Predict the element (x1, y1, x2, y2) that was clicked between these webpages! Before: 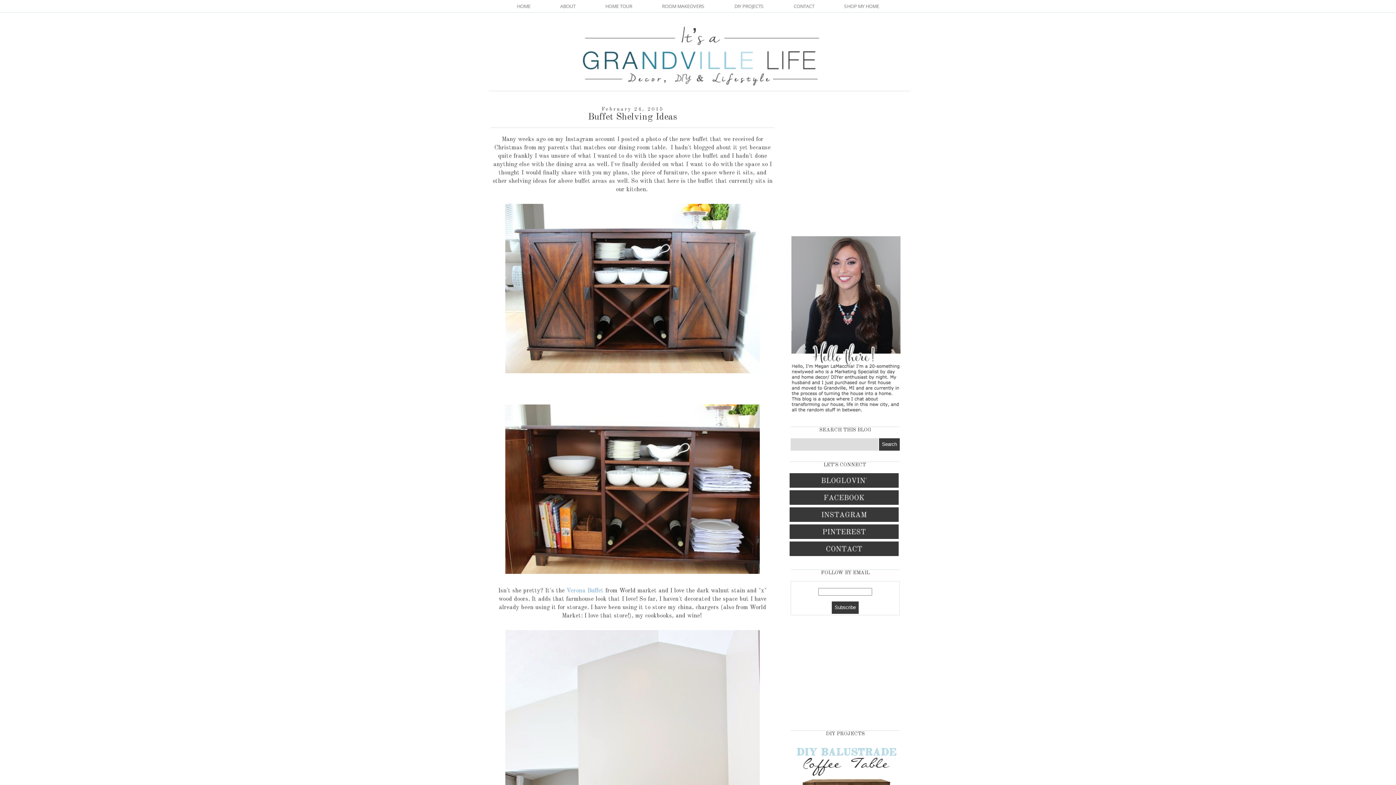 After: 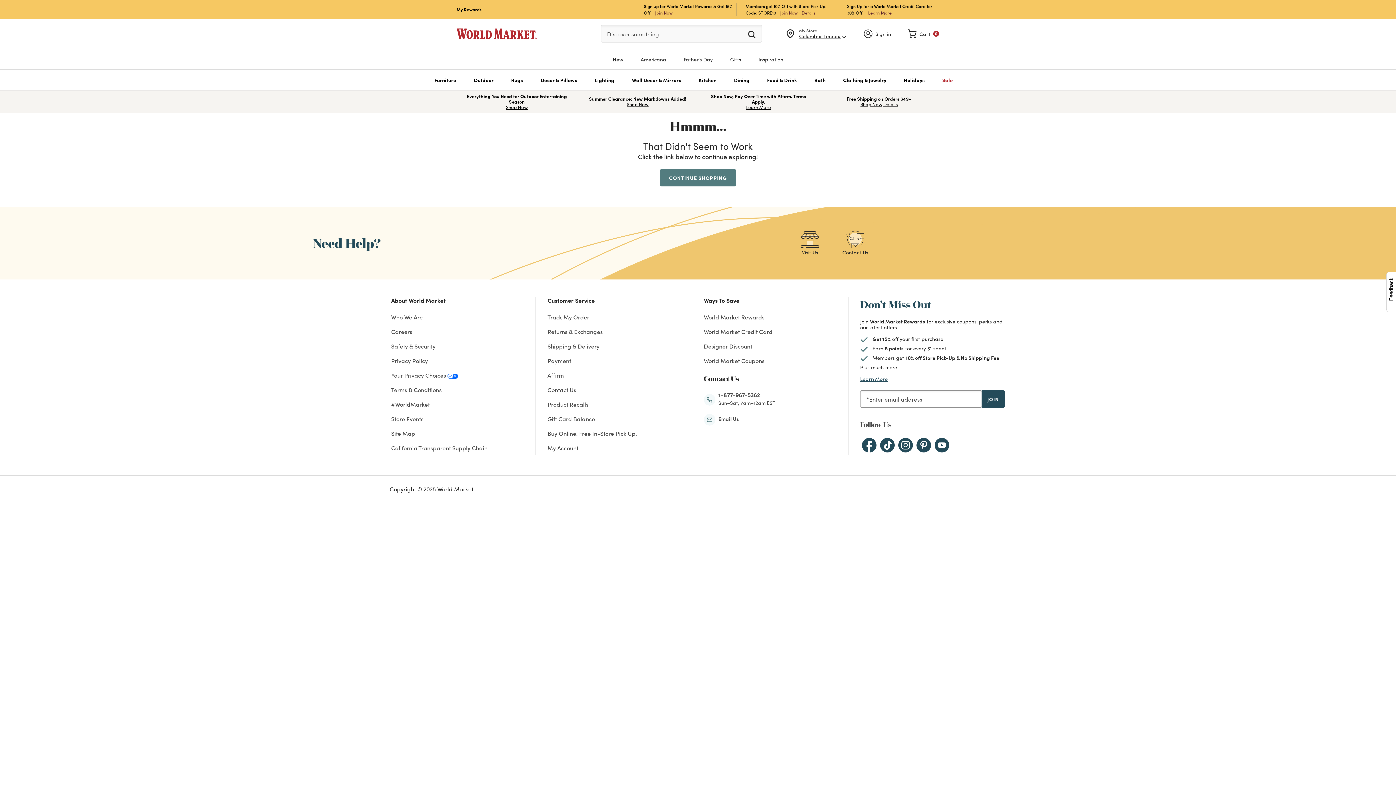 Action: bbox: (566, 588, 603, 594) label: Verona Buffet